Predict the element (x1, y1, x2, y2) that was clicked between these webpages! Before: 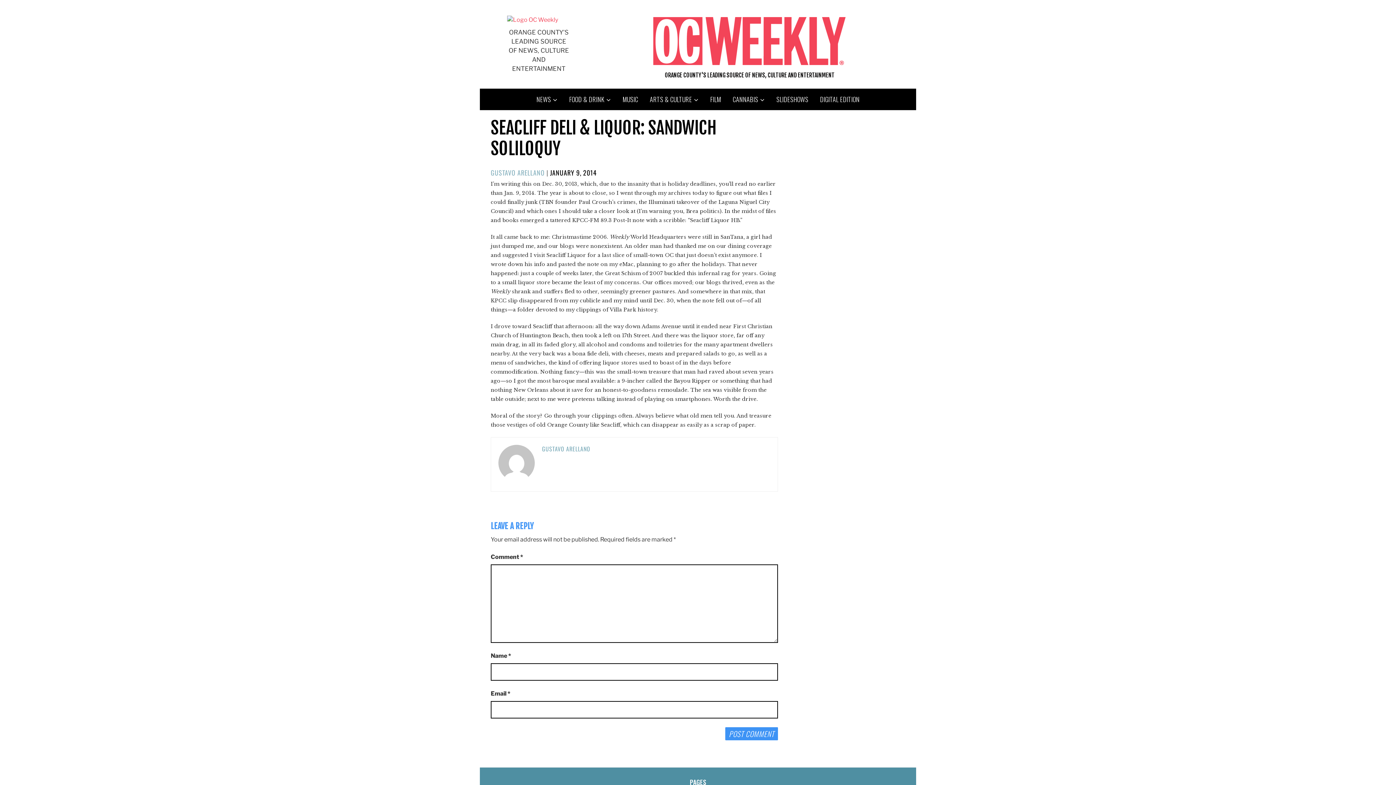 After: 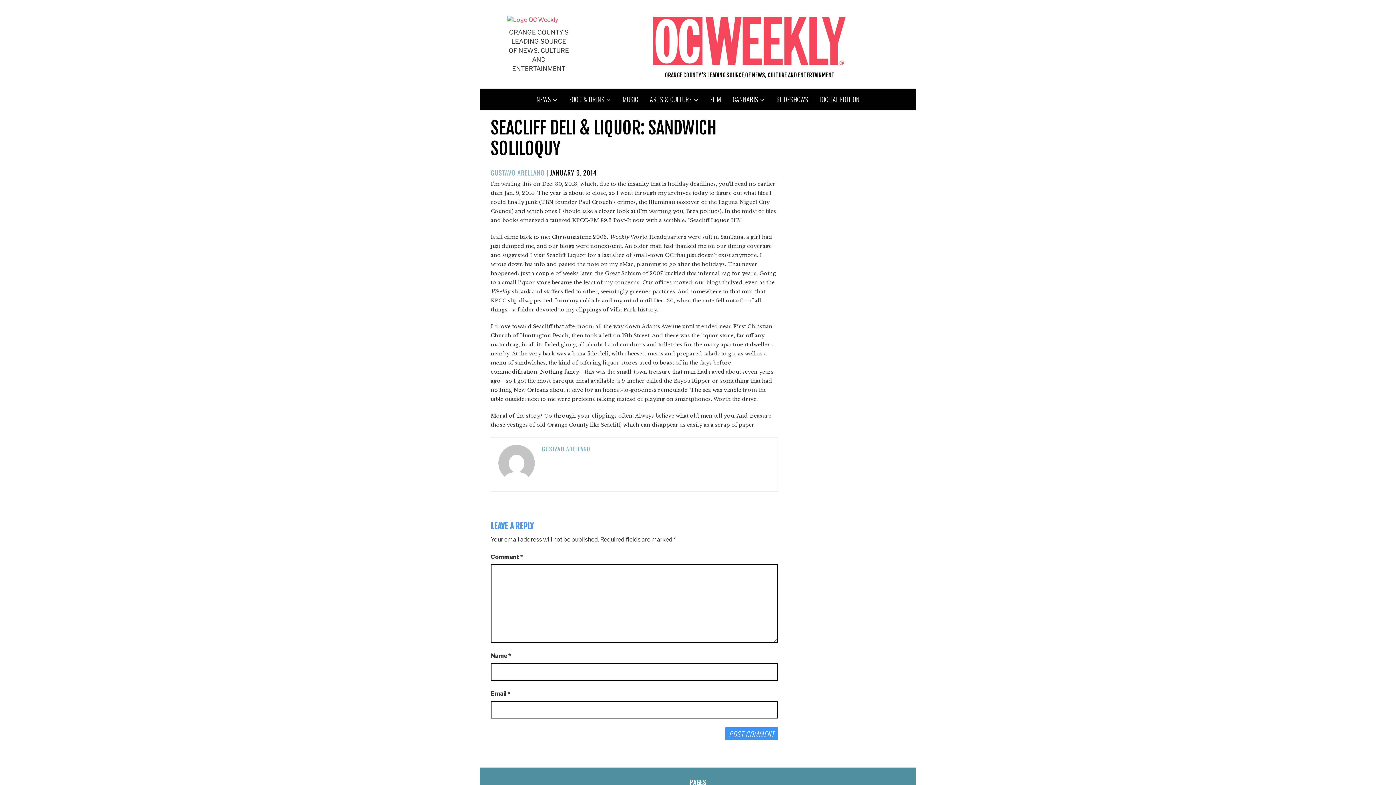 Action: label: JANUARY 9, 2014 bbox: (550, 168, 596, 177)